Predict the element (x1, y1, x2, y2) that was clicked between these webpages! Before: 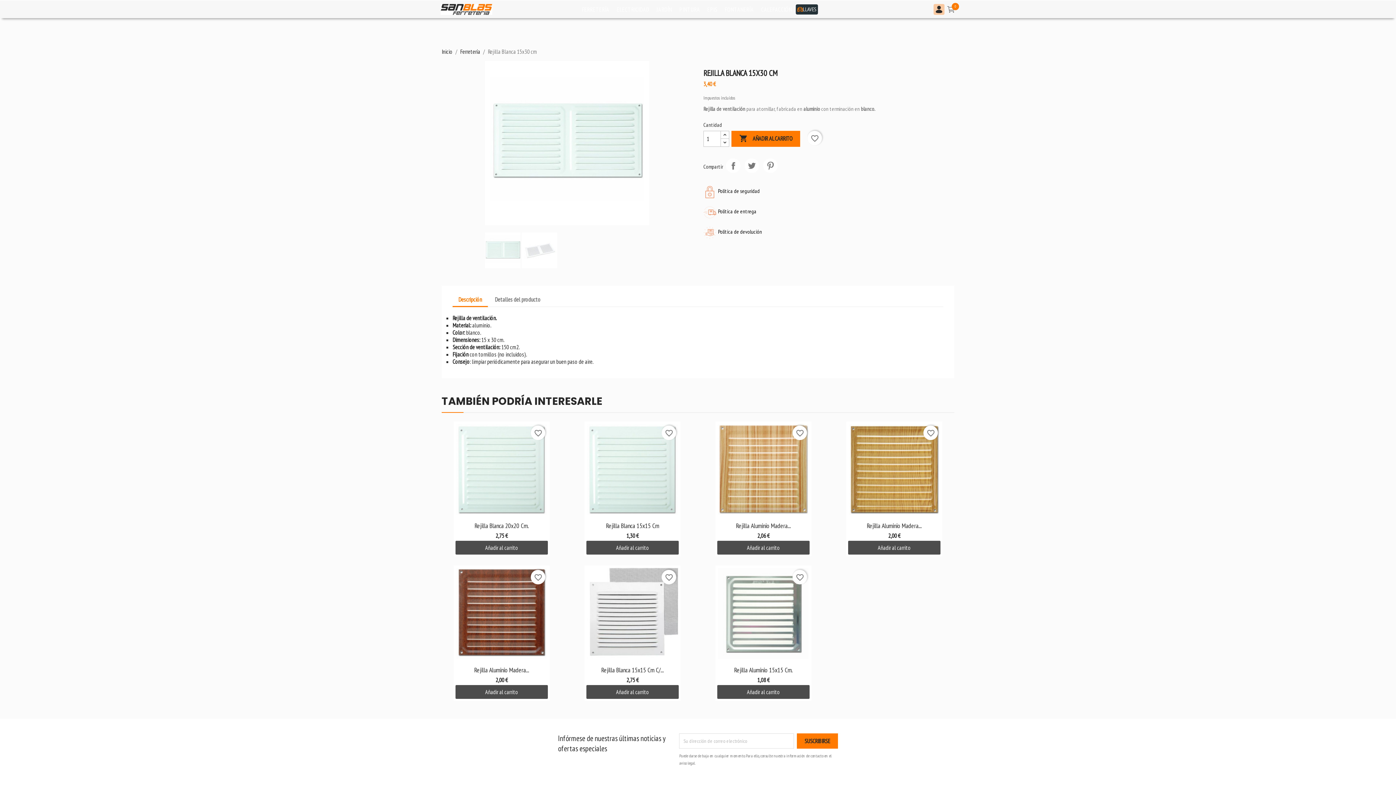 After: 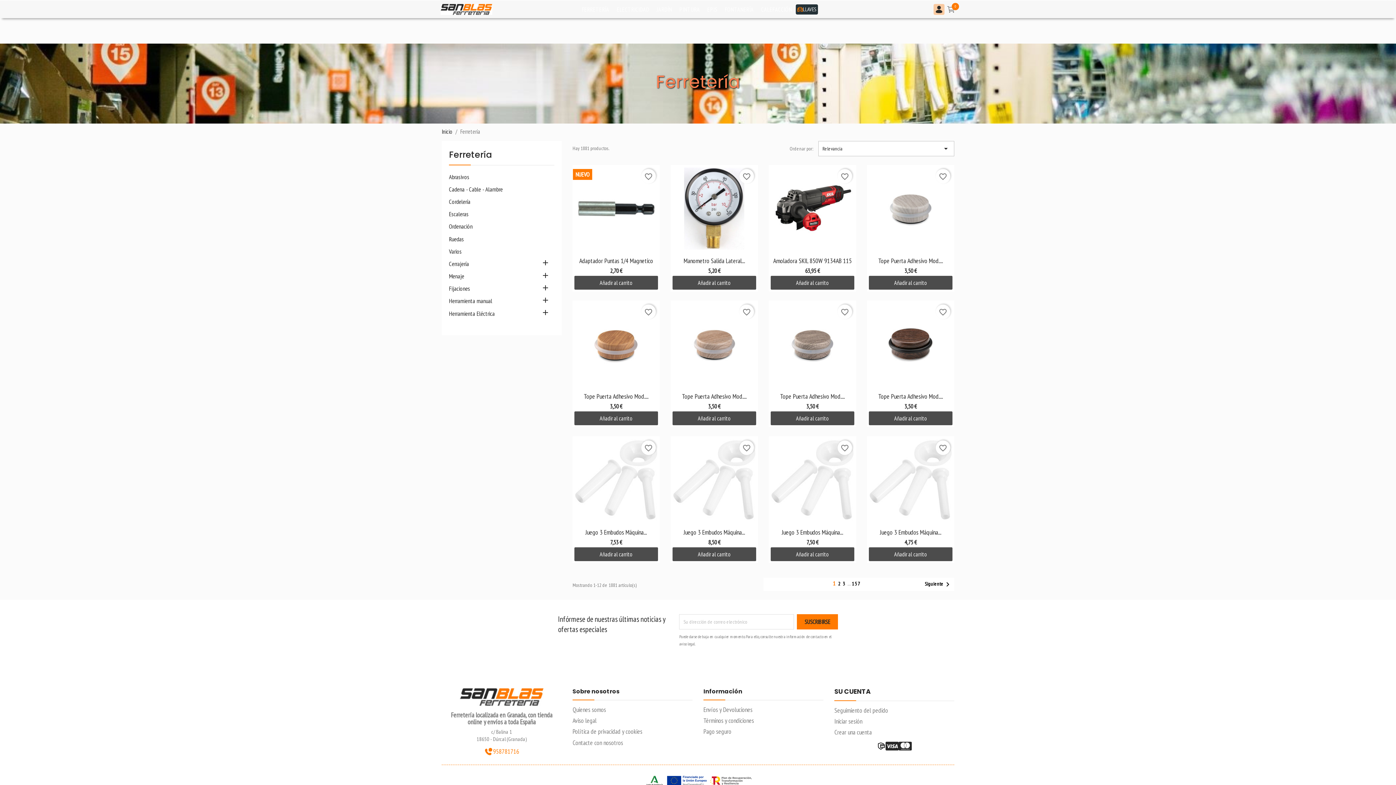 Action: bbox: (578, 2, 613, 16) label: FERRETERÍA